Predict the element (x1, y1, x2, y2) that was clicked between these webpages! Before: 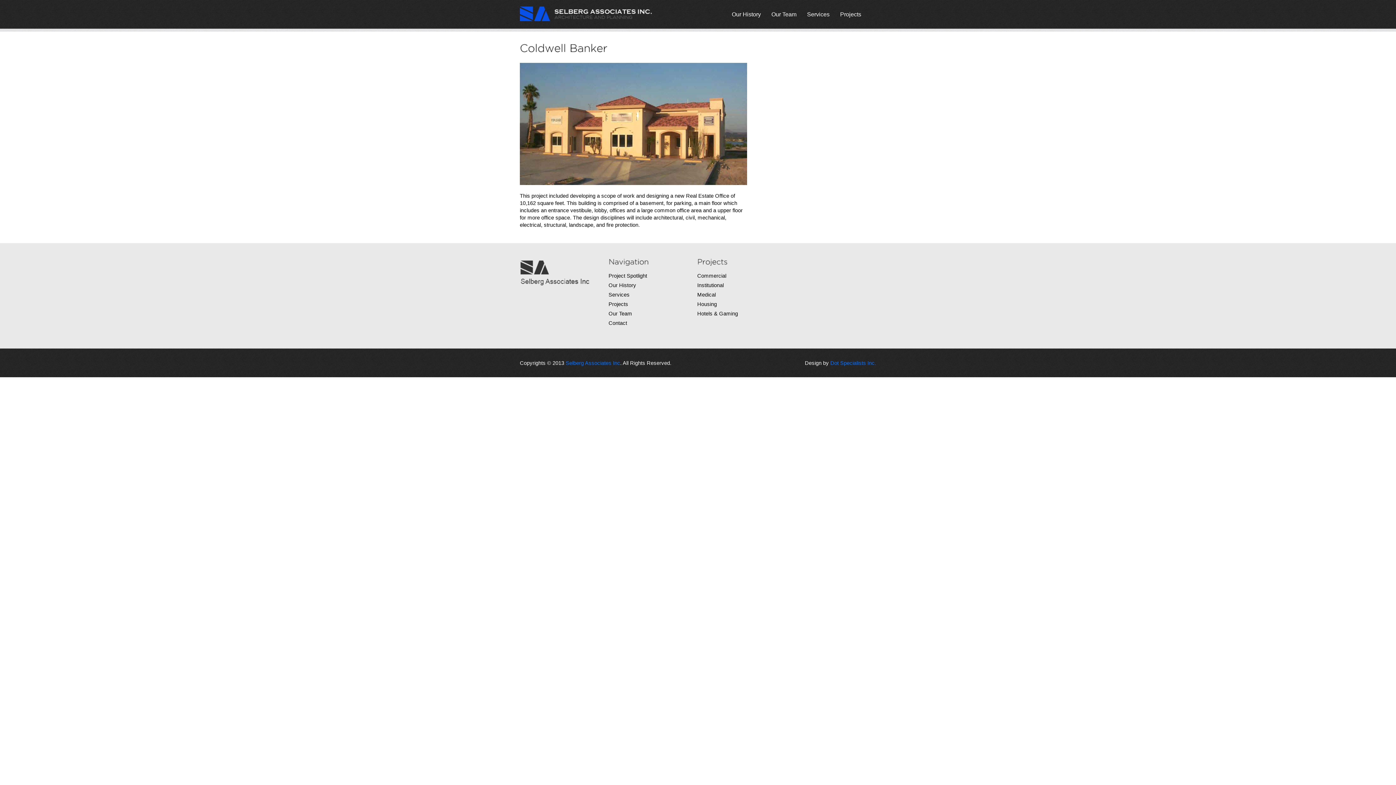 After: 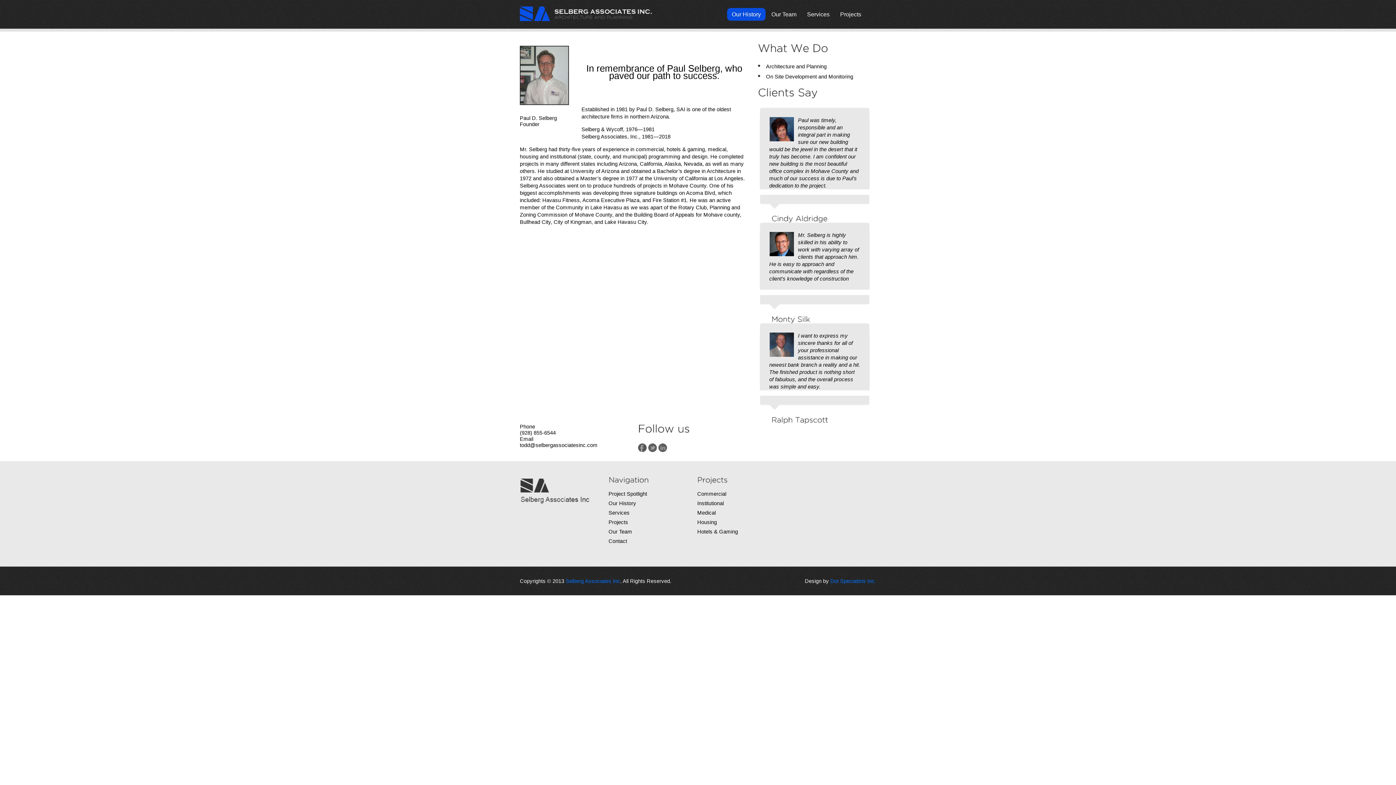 Action: bbox: (727, 8, 765, 23) label: Our History